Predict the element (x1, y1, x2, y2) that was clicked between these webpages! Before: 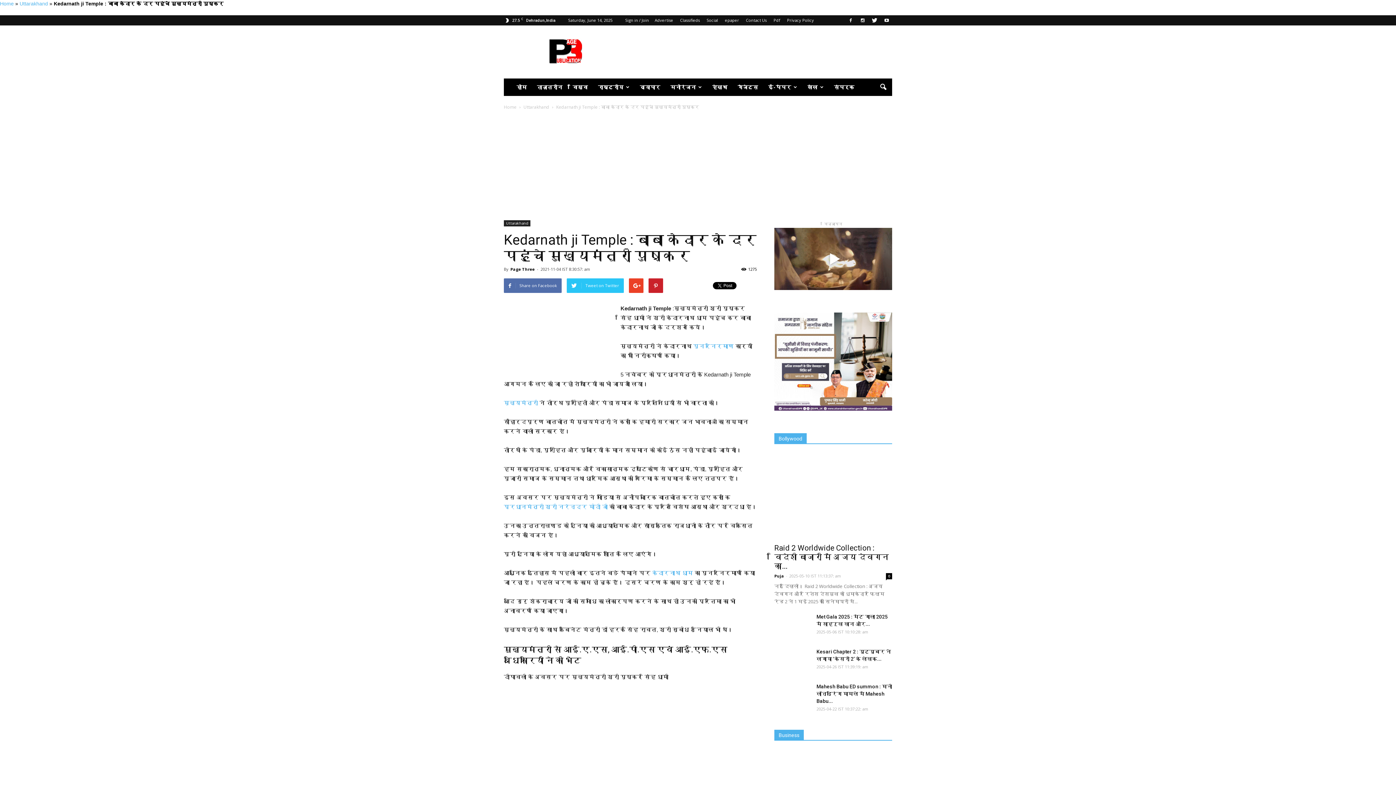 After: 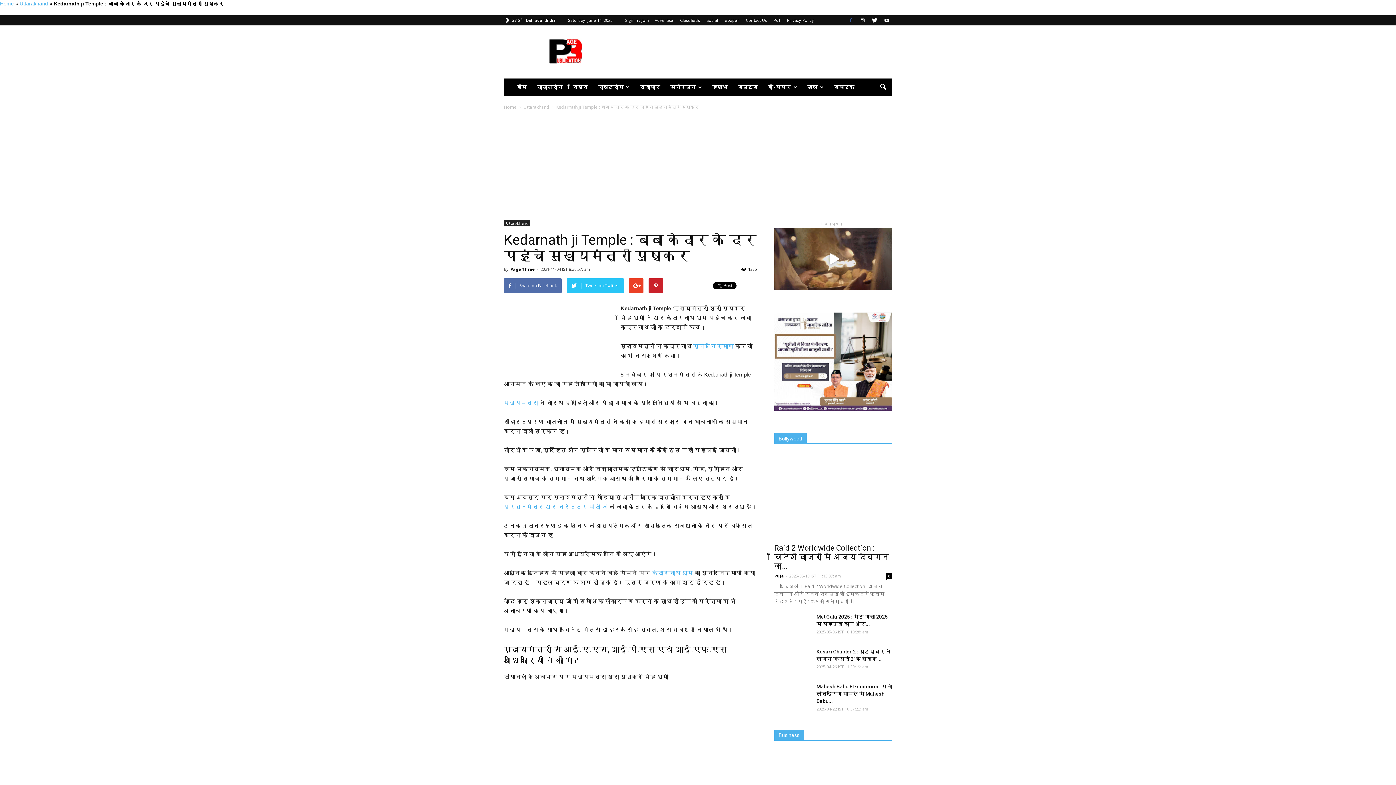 Action: bbox: (845, 16, 856, 24)